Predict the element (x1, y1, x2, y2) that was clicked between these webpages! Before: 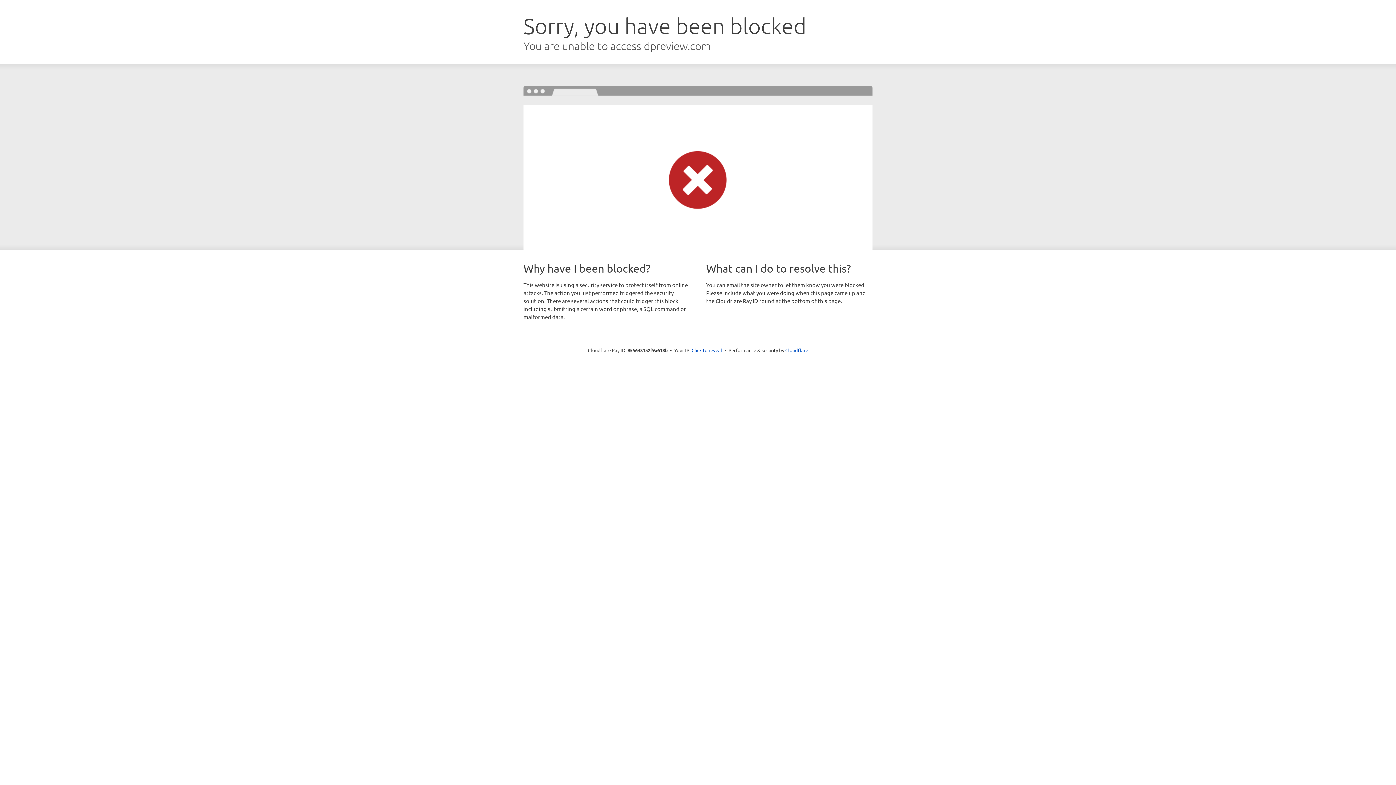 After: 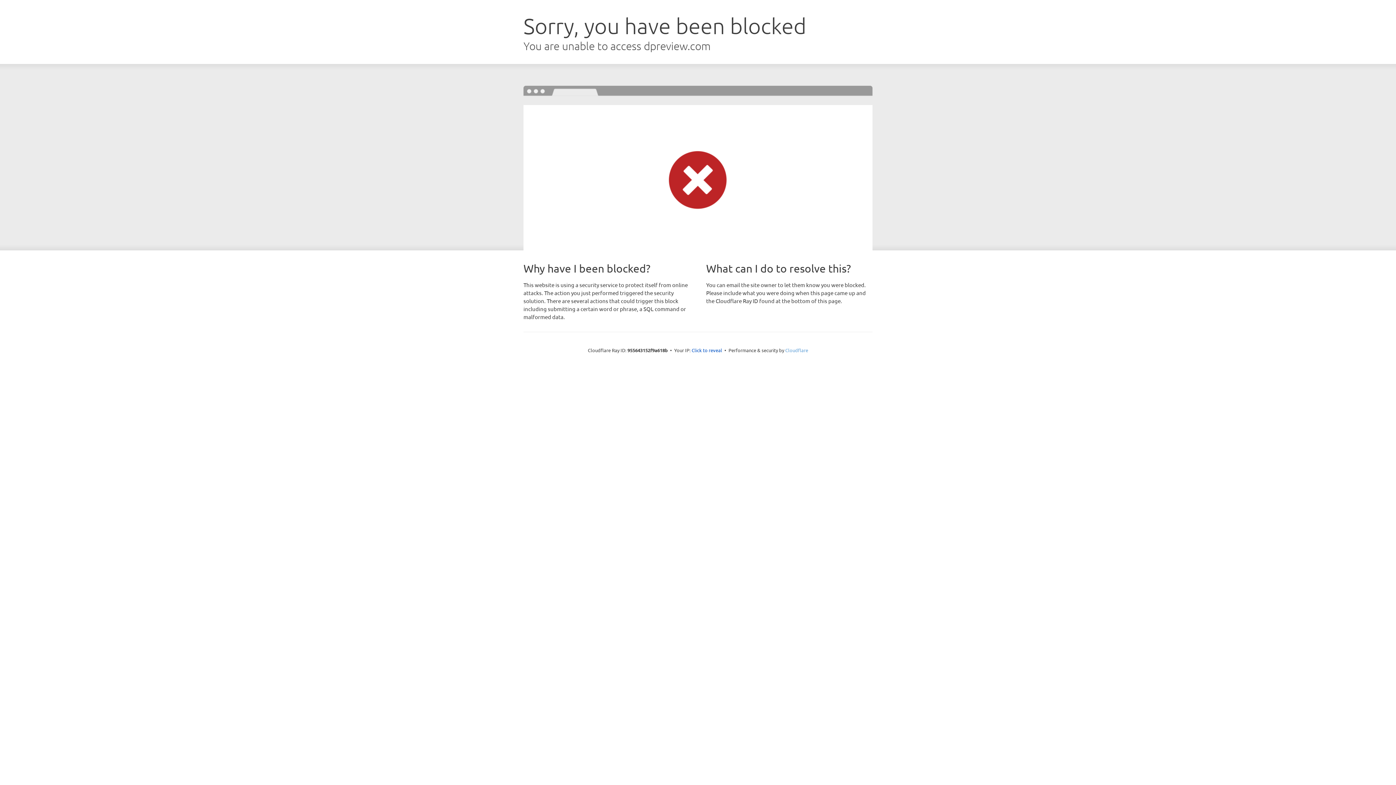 Action: bbox: (785, 347, 808, 353) label: Cloudflare